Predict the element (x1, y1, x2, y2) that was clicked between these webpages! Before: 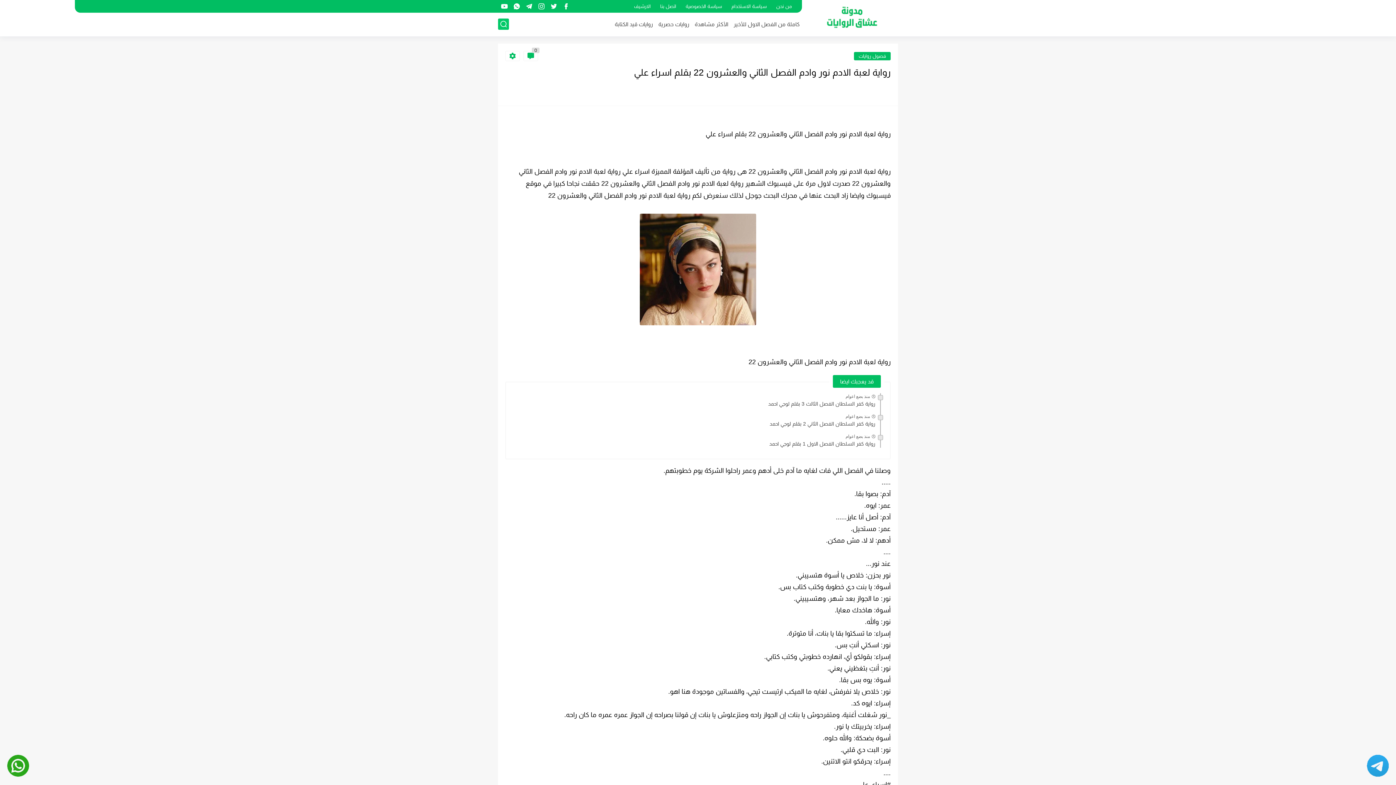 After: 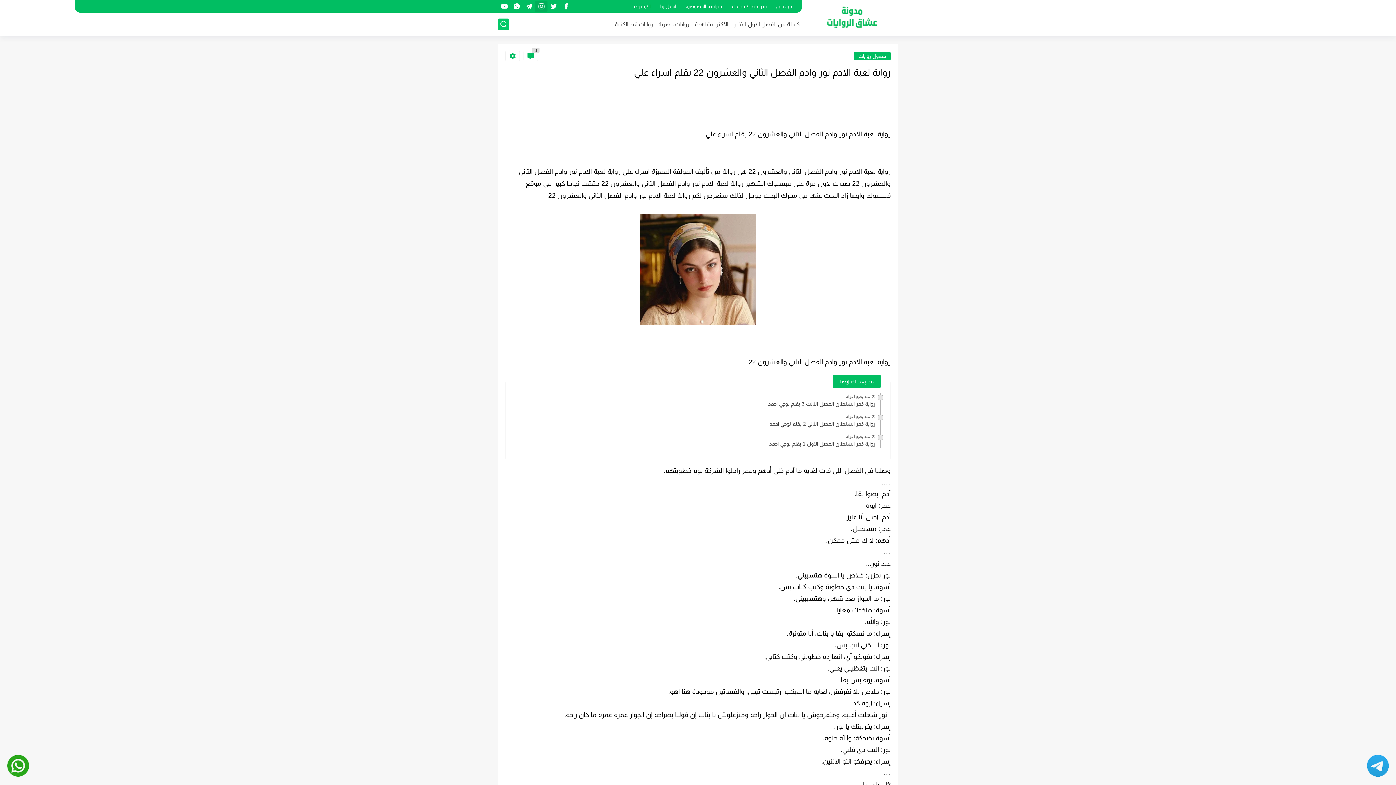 Action: bbox: (537, 1, 545, 11)